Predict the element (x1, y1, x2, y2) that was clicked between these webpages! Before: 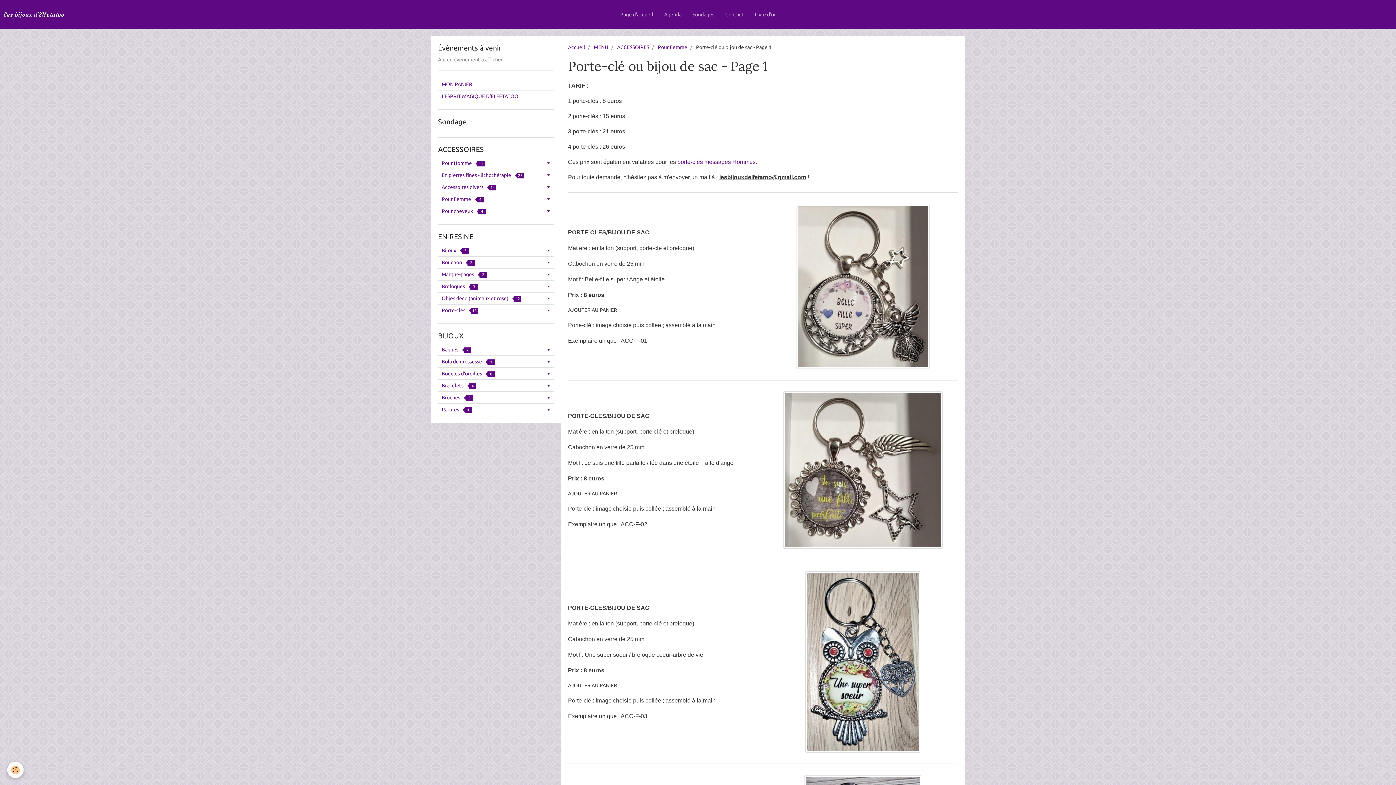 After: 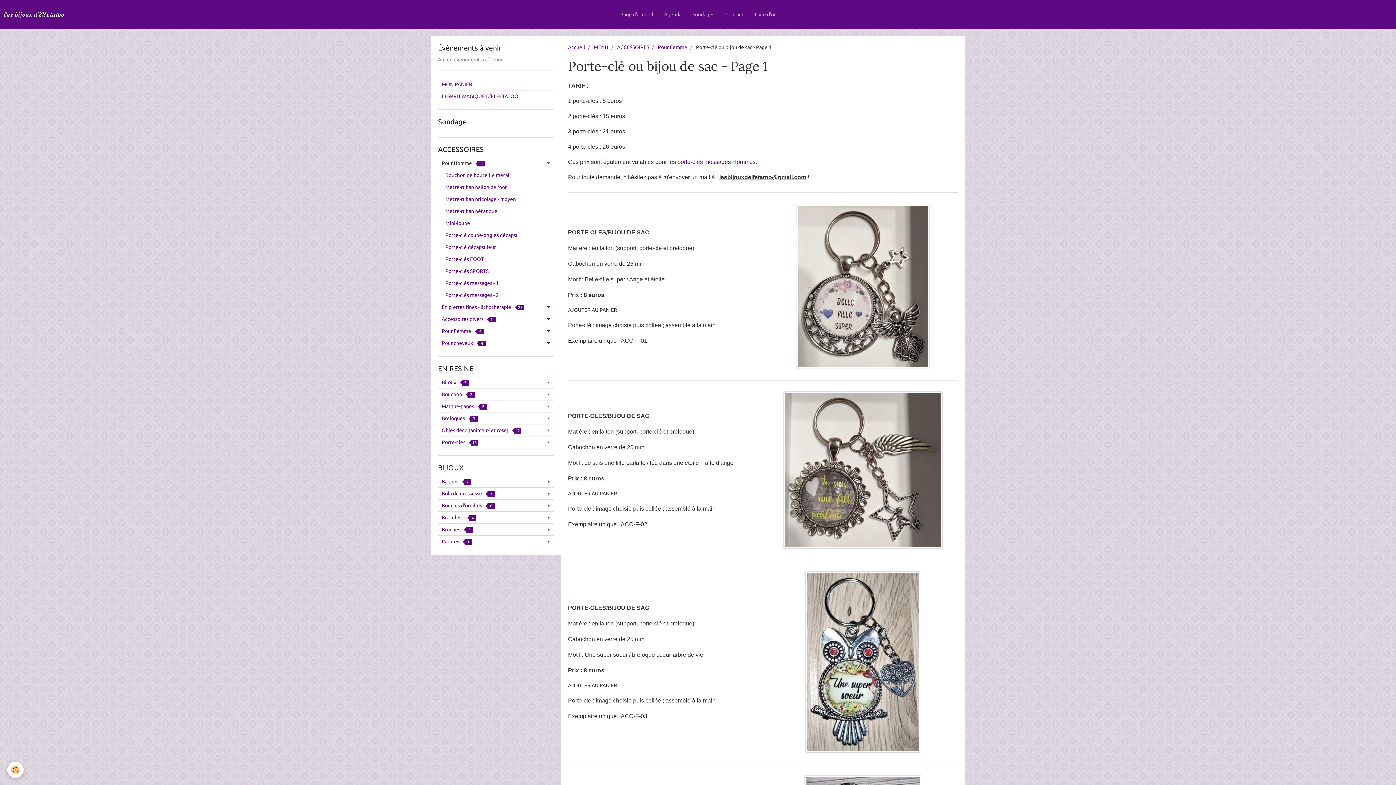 Action: label: Pour Homme 11 bbox: (438, 157, 553, 169)